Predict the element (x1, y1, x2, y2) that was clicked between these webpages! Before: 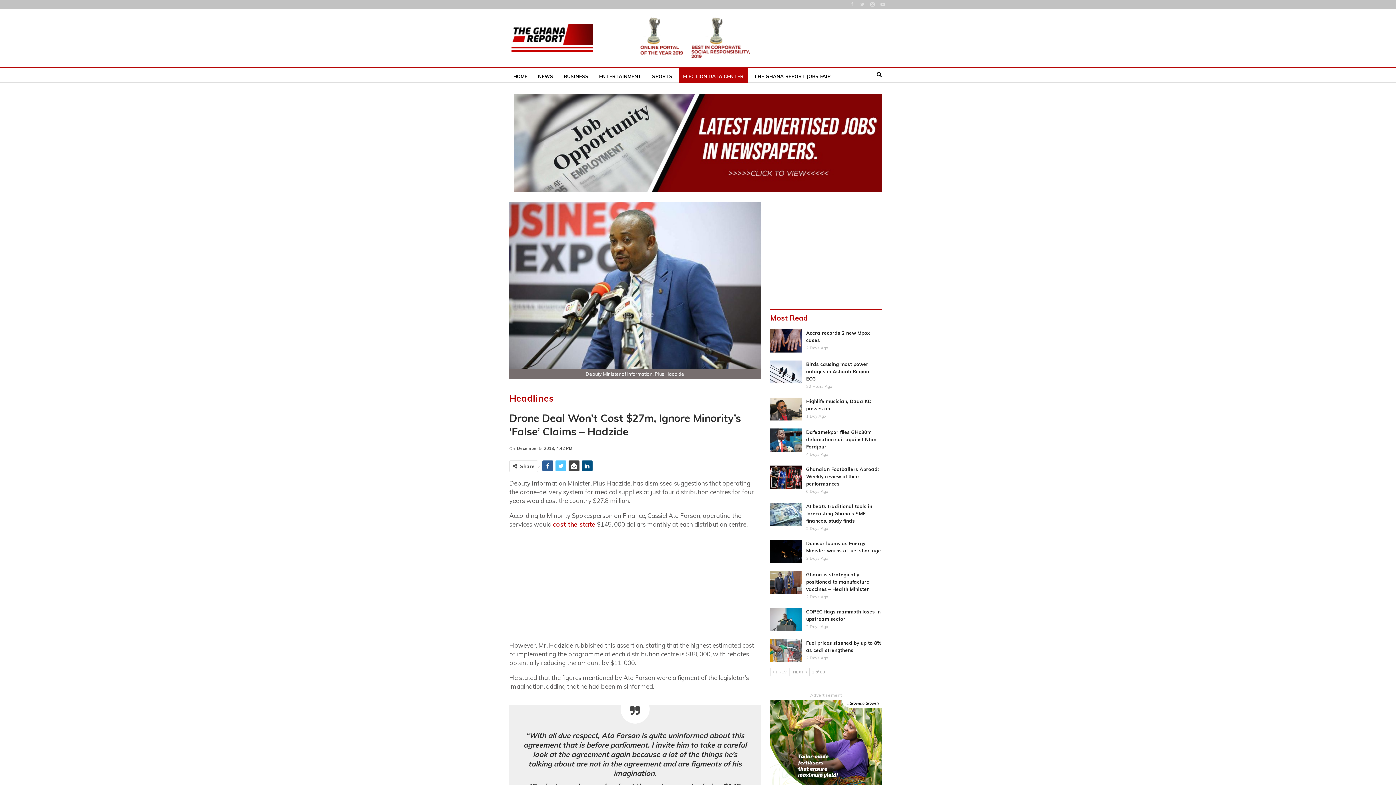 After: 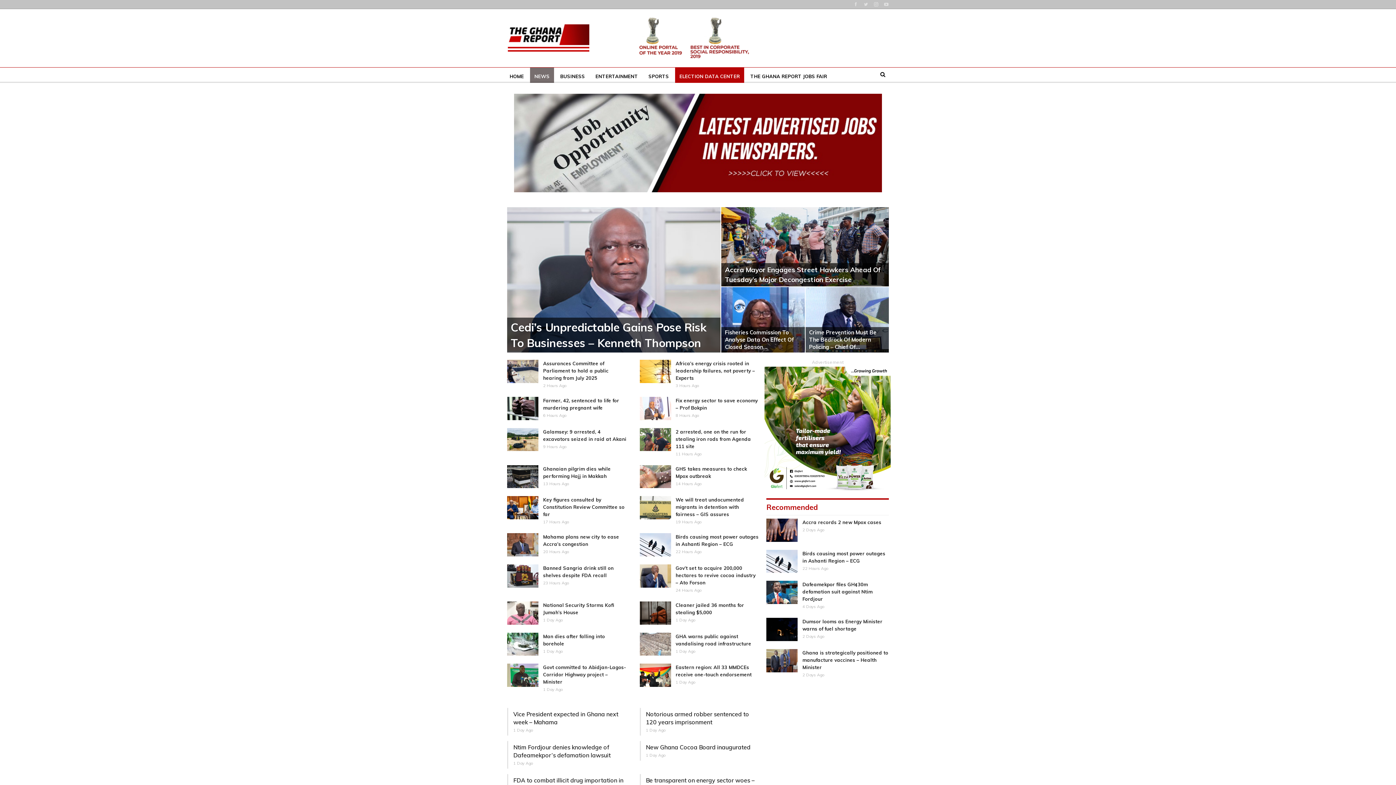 Action: bbox: (533, 67, 557, 85) label: NEWS